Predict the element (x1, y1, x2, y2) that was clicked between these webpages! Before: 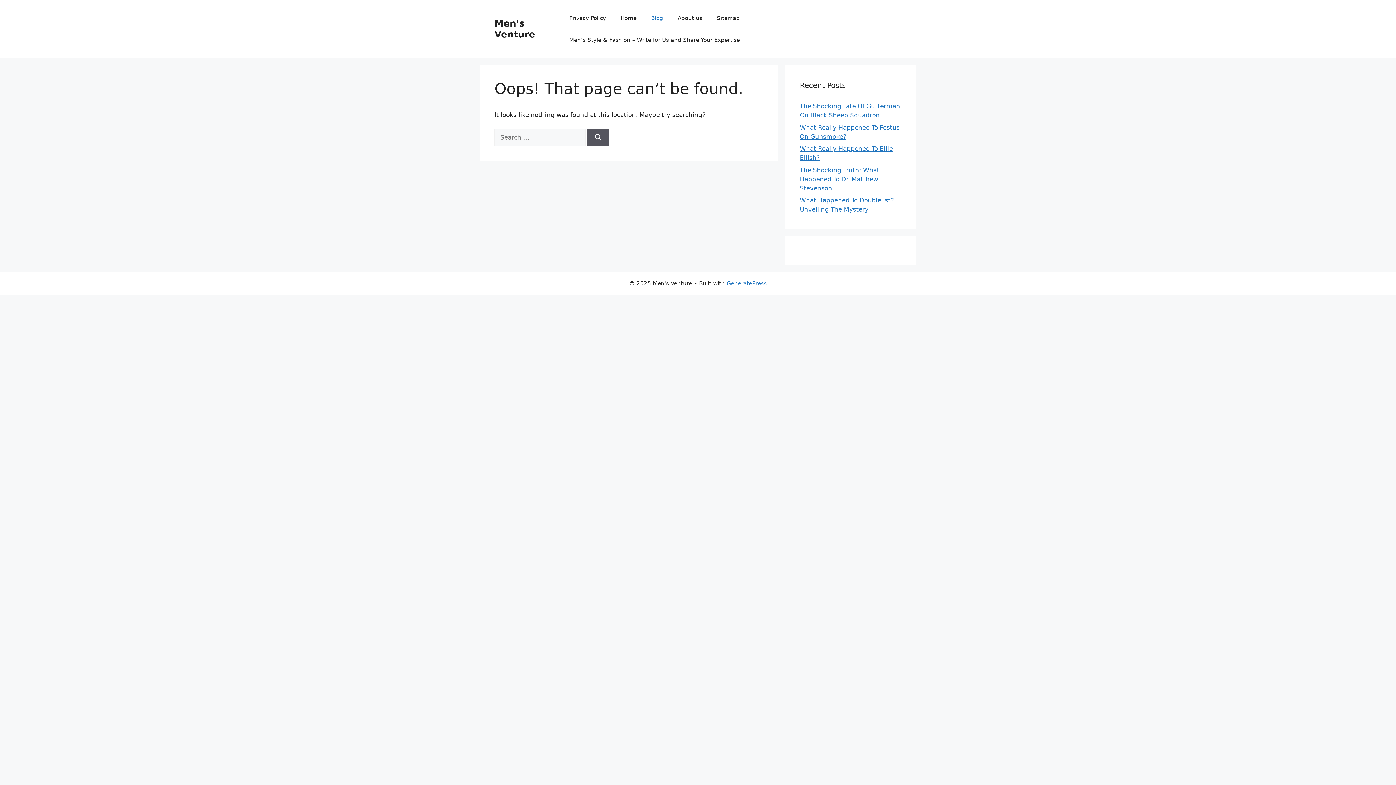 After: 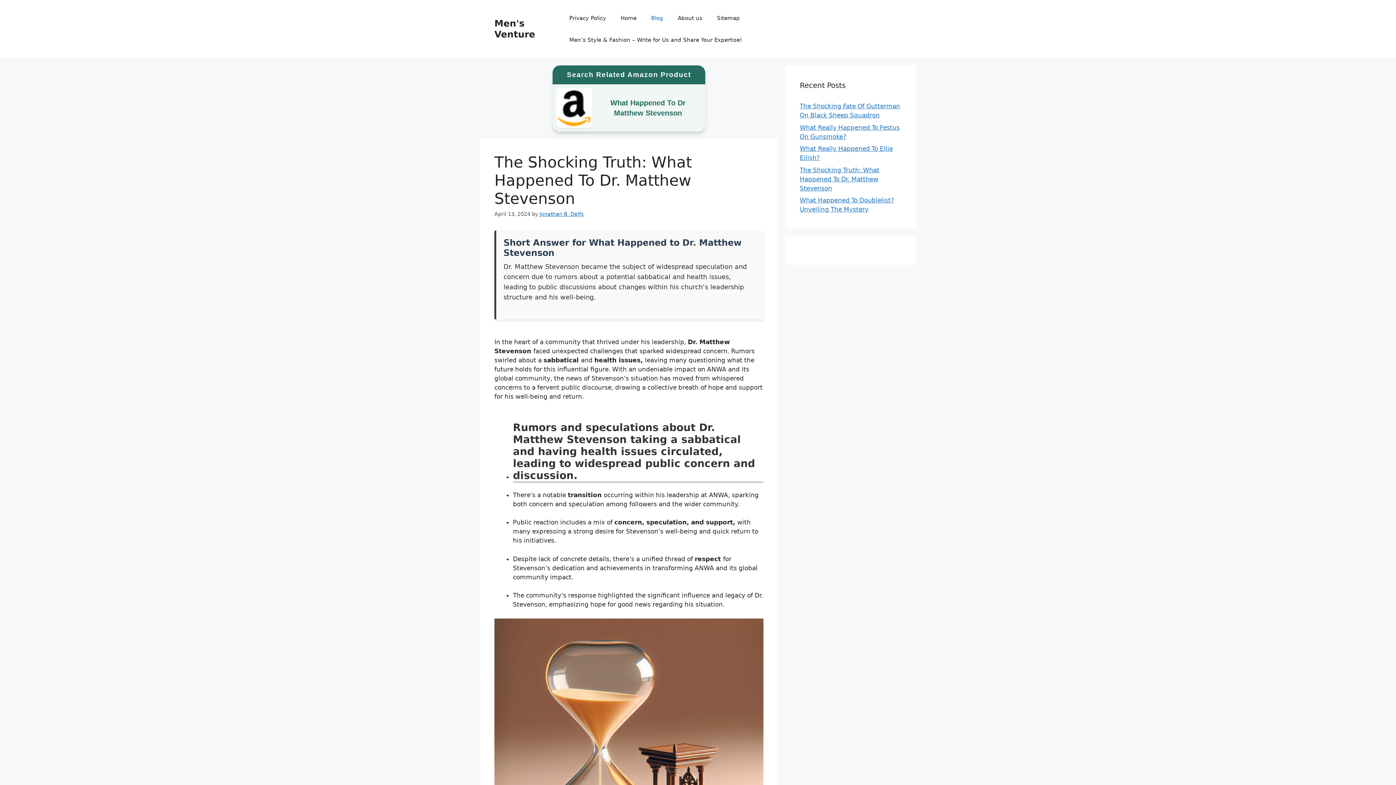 Action: label: The Shocking Truth: What Happened To Dr. Matthew Stevenson bbox: (800, 166, 879, 191)